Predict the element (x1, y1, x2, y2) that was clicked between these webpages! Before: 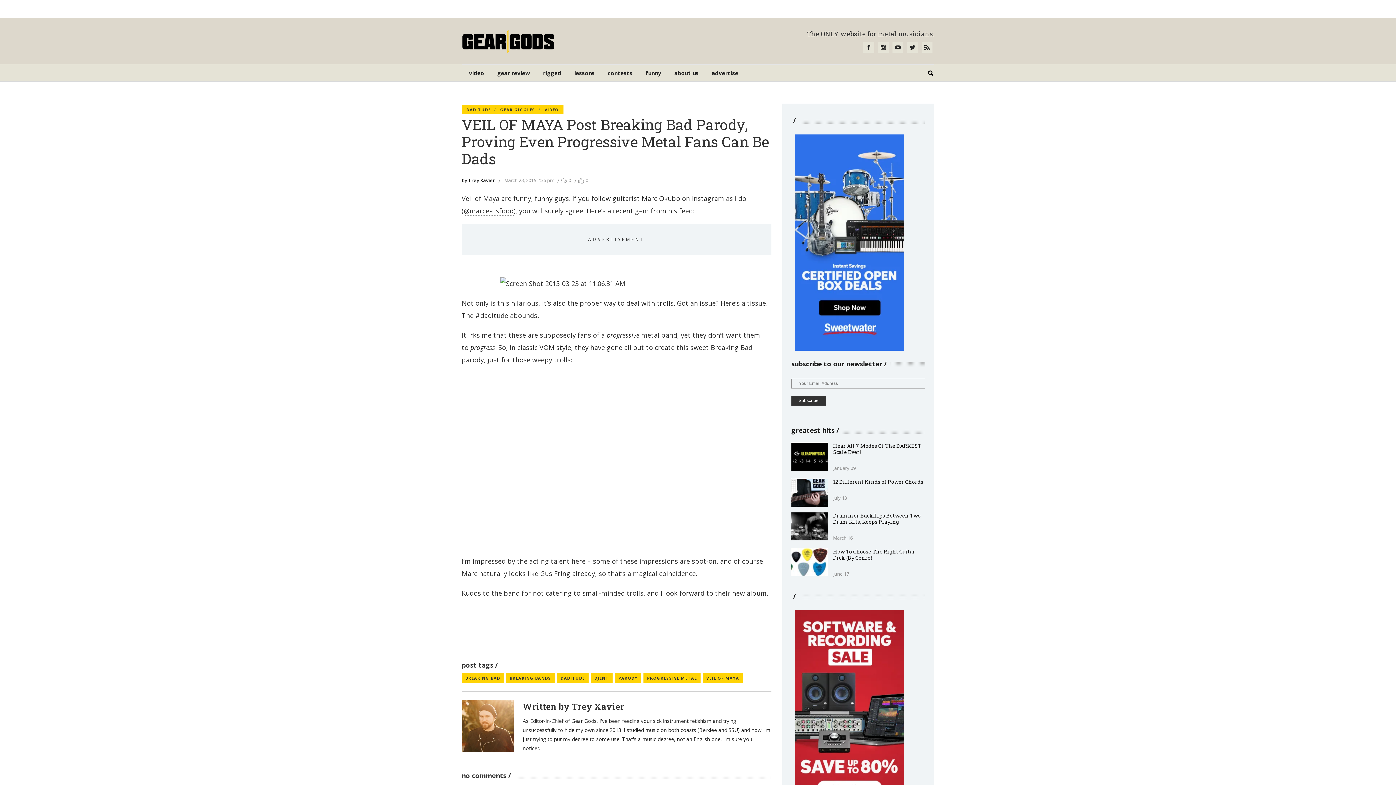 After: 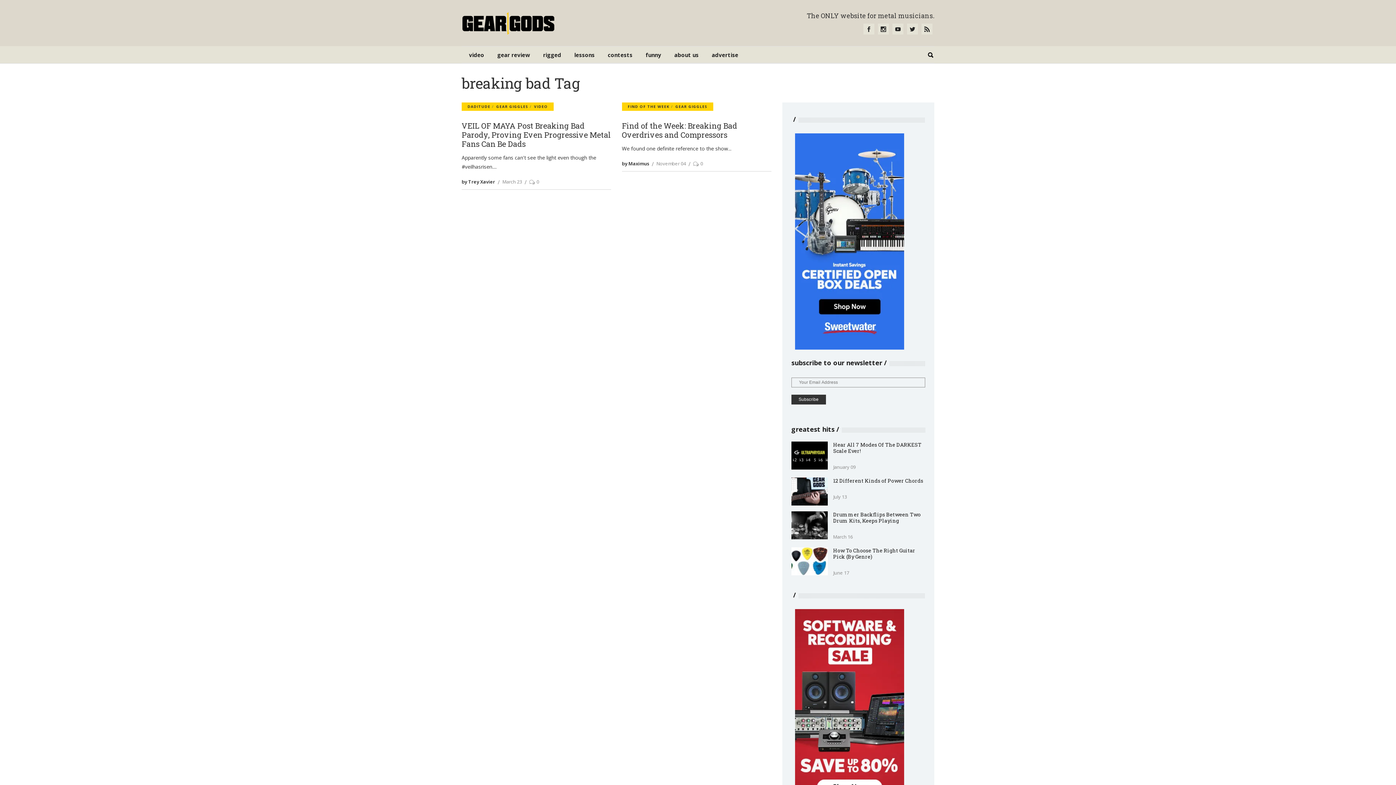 Action: bbox: (461, 673, 504, 683) label: BREAKING BAD